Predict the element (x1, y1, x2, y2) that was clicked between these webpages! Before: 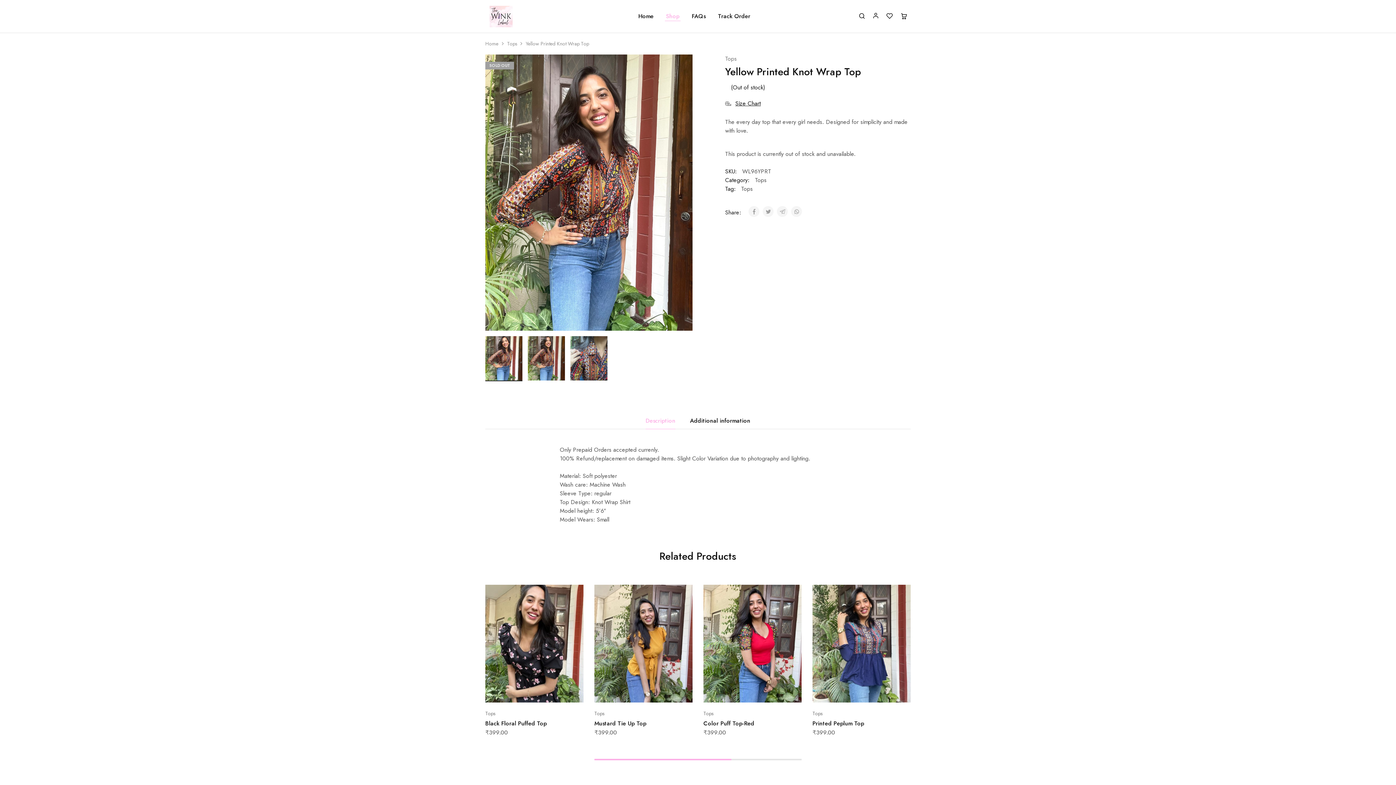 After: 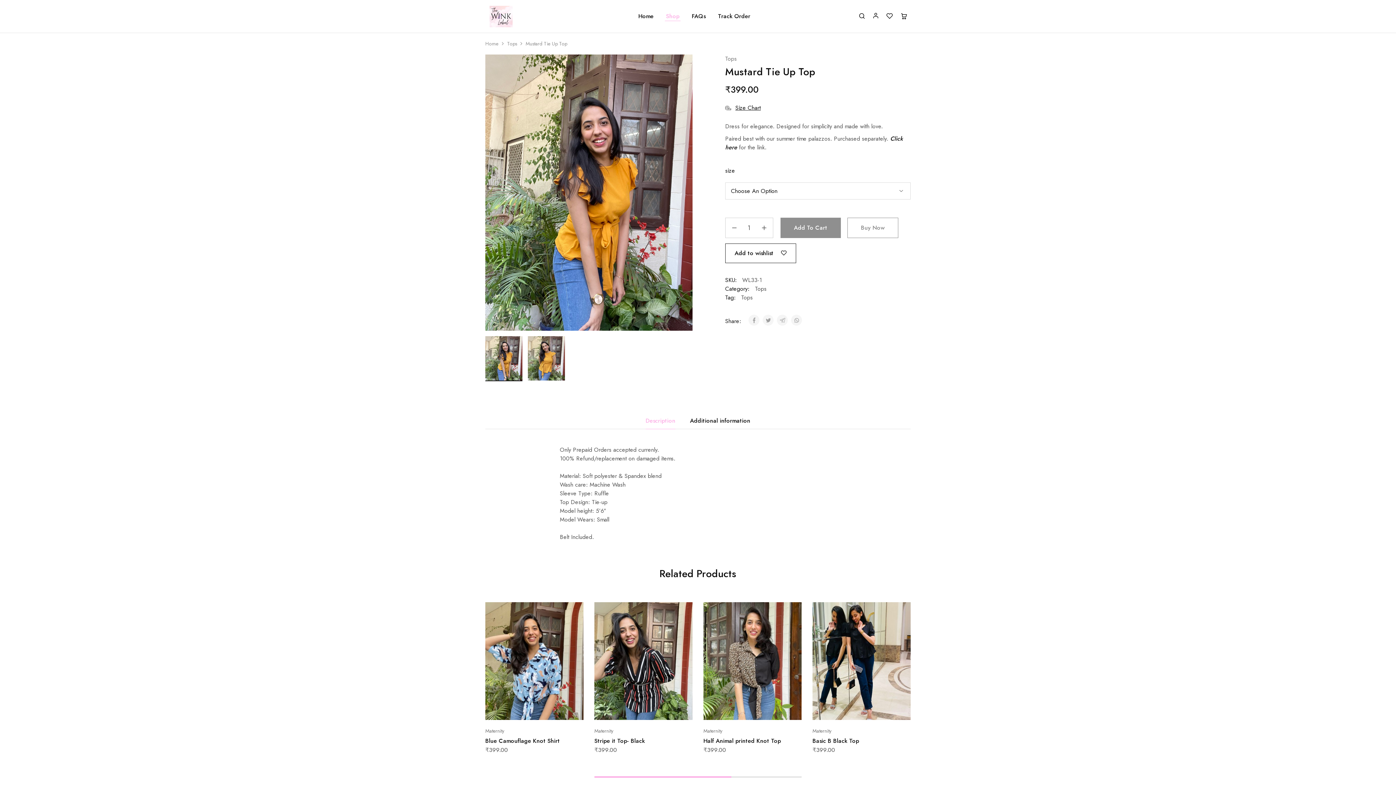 Action: bbox: (594, 585, 692, 702)